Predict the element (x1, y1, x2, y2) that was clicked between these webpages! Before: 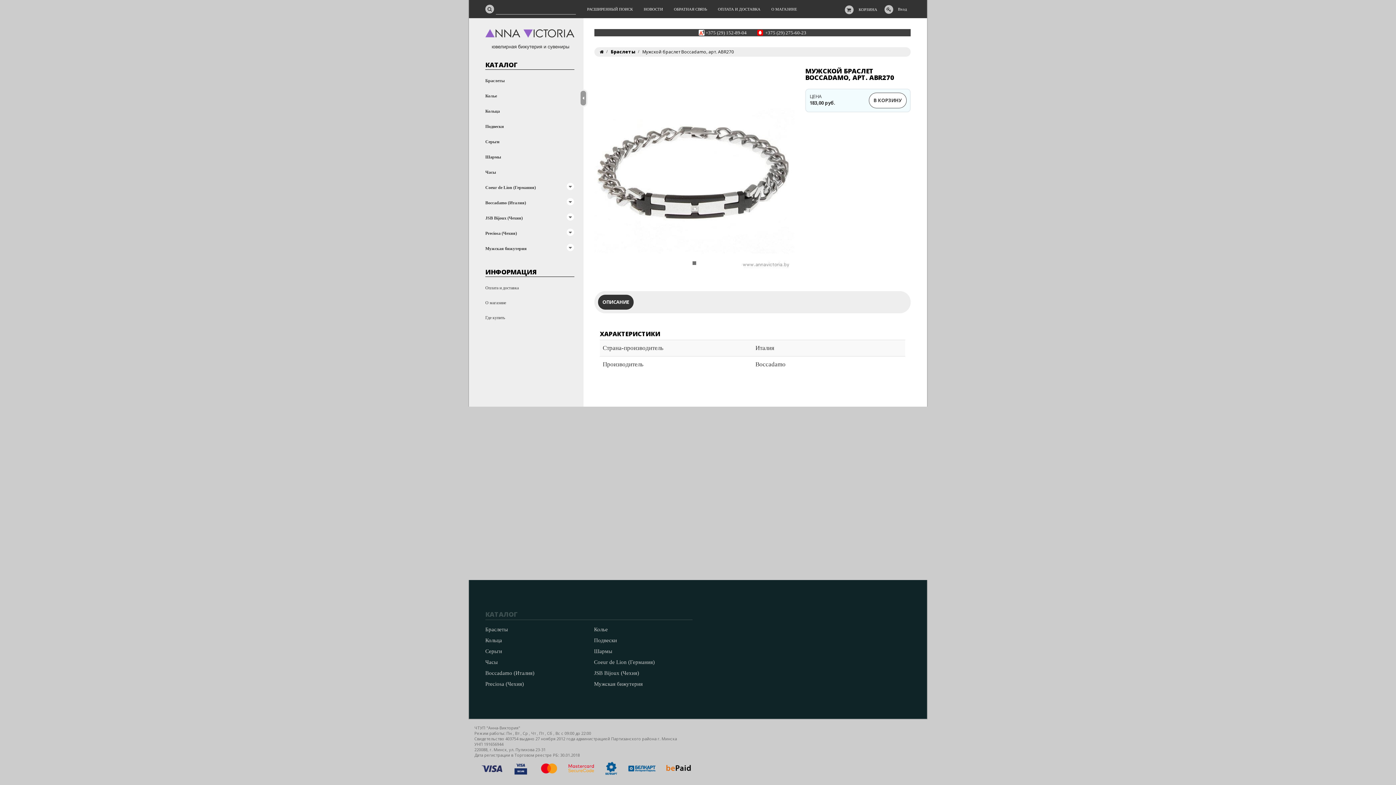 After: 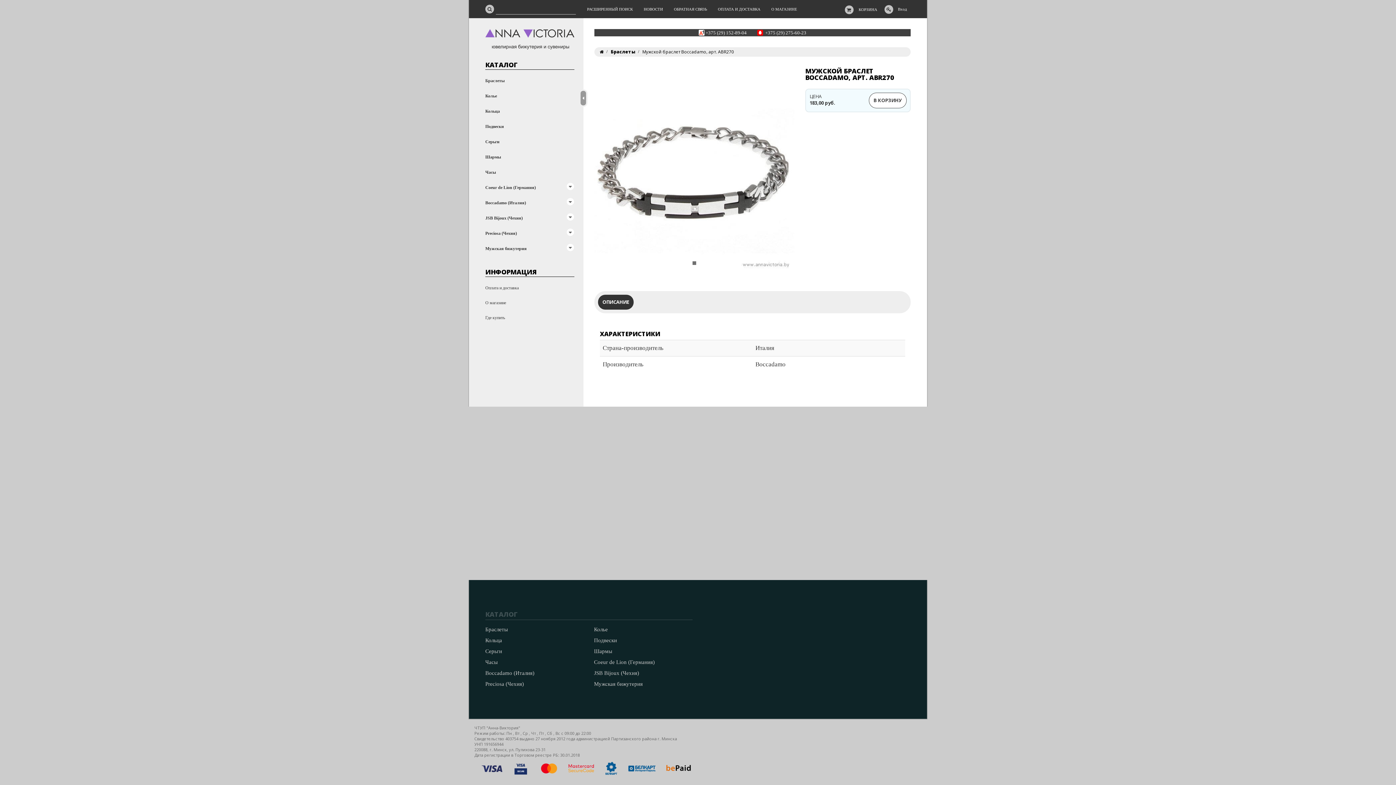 Action: label: ОПИСАНИЕ bbox: (598, 294, 633, 309)